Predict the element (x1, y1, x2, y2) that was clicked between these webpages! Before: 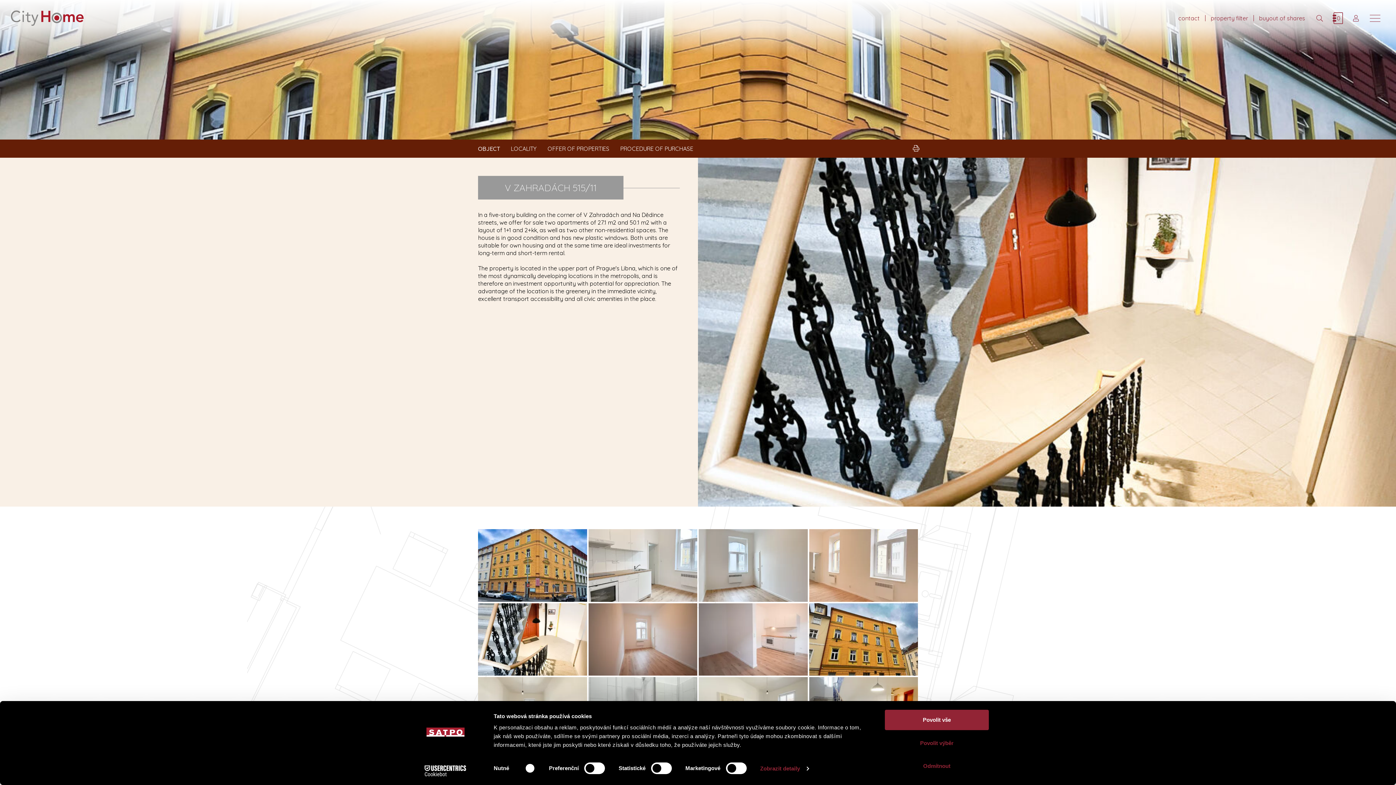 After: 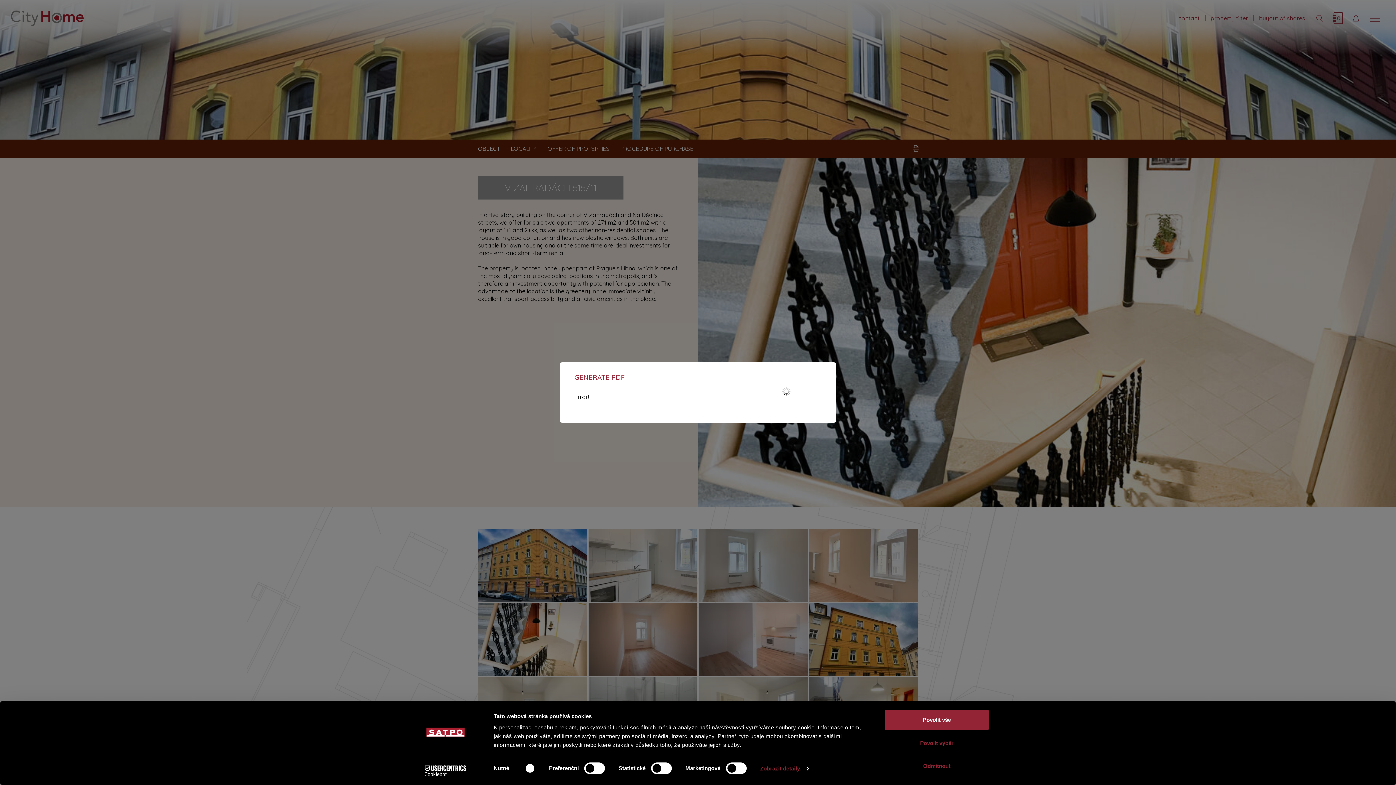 Action: bbox: (909, 141, 923, 156)